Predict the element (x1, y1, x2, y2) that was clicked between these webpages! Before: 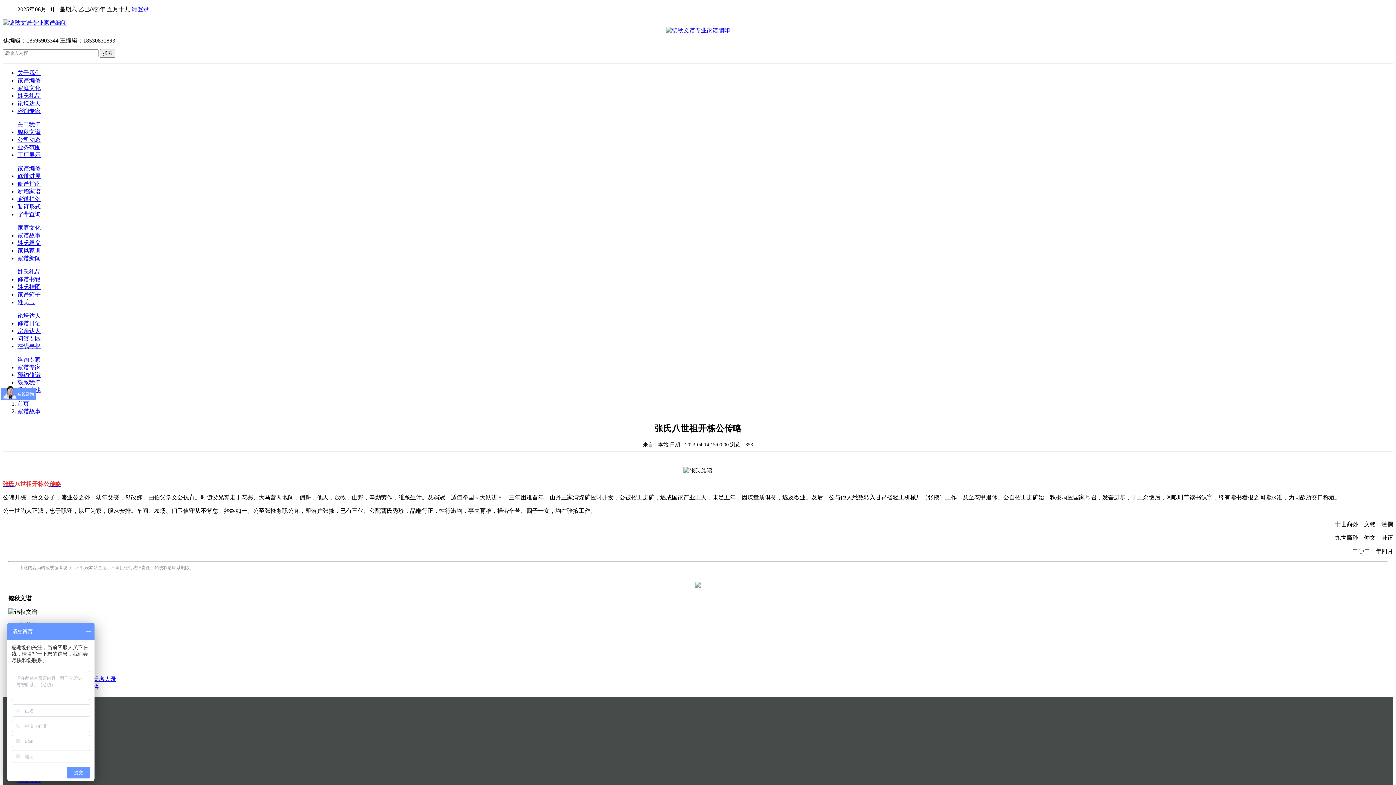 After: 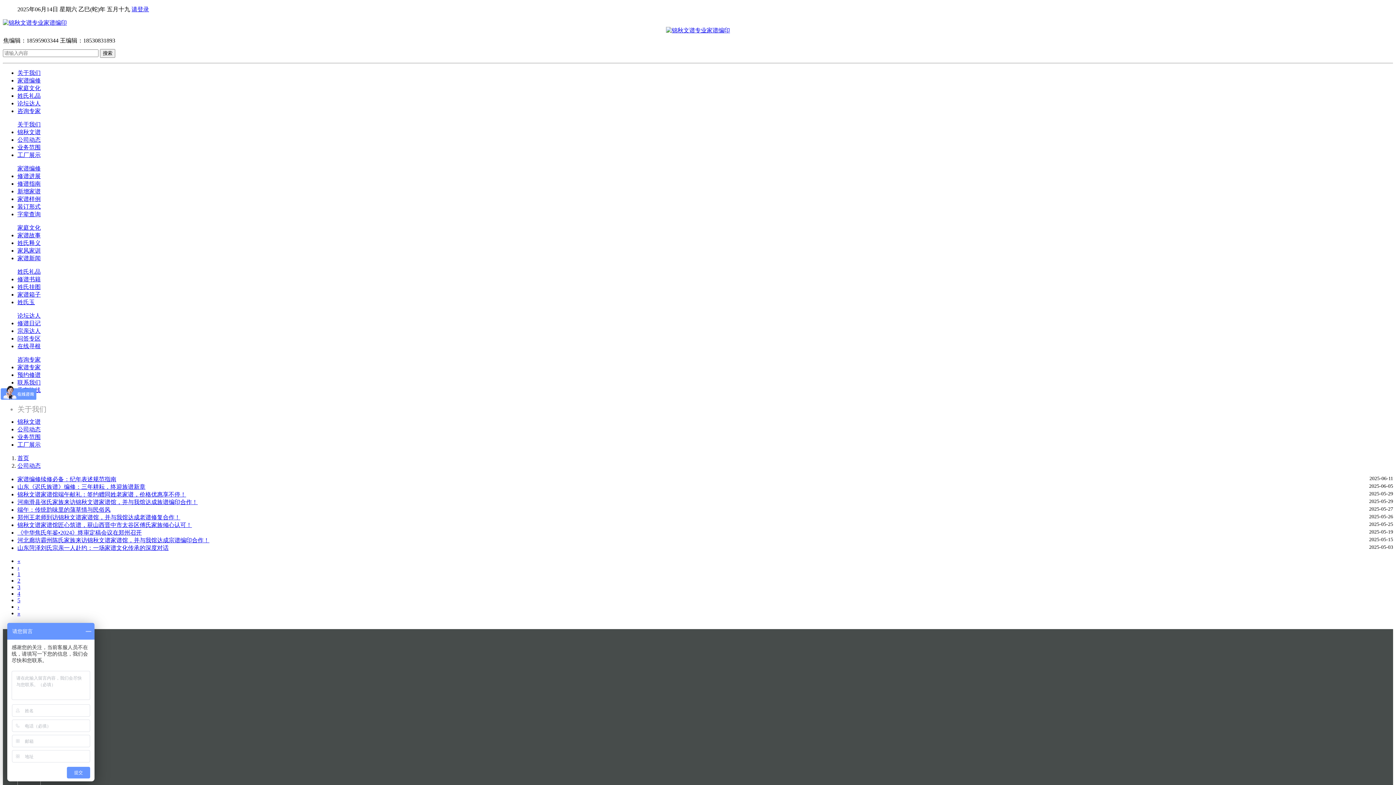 Action: bbox: (17, 69, 40, 76) label: 关于我们